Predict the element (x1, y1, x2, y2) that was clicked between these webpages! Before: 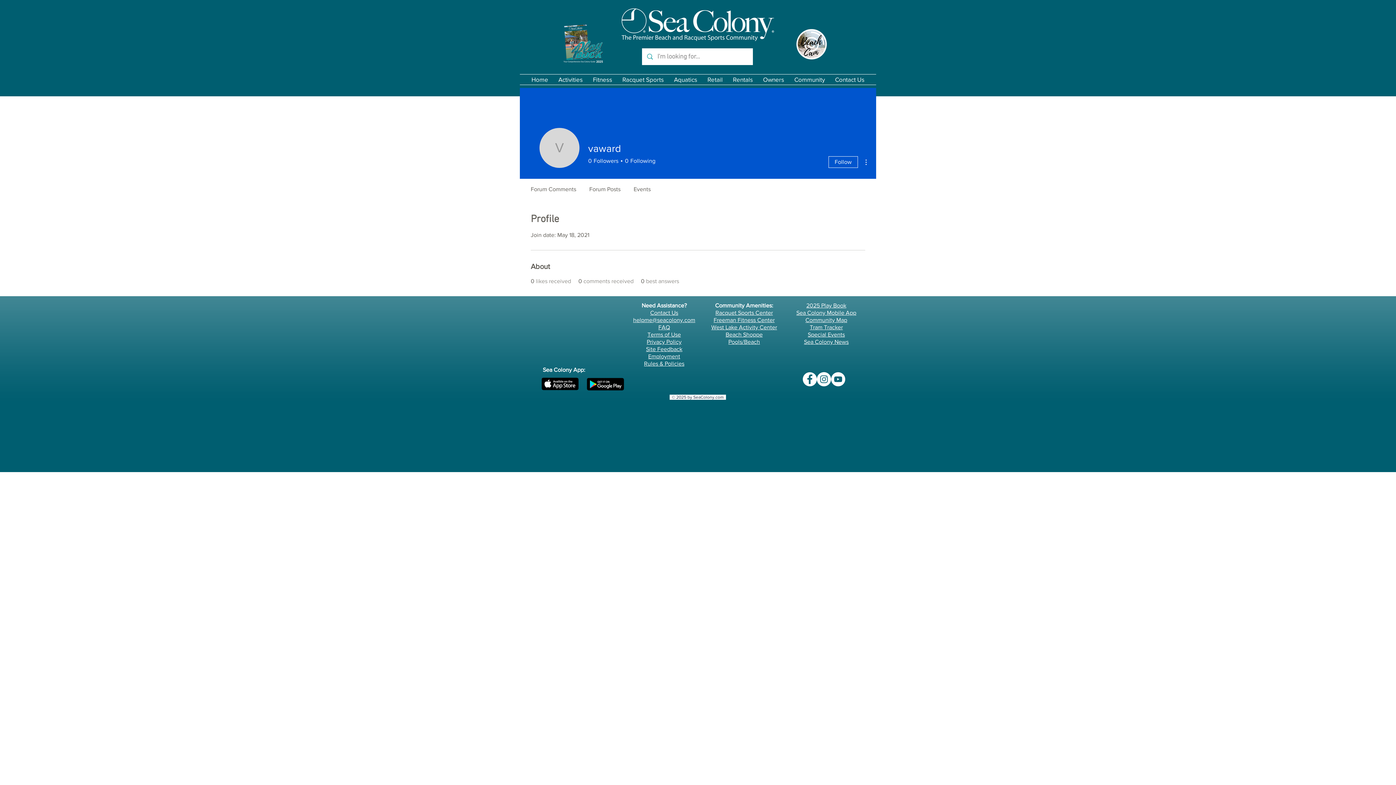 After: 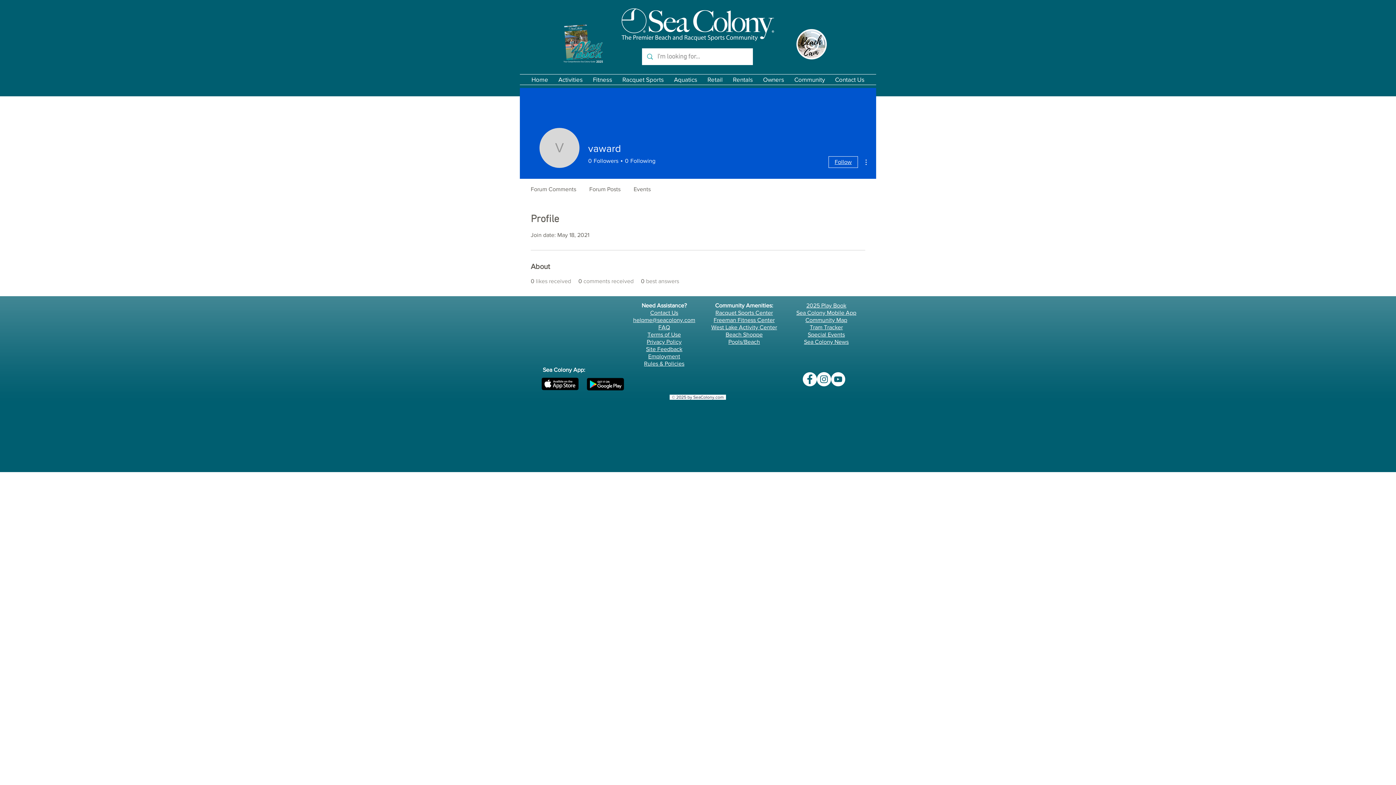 Action: bbox: (828, 156, 858, 168) label: Follow